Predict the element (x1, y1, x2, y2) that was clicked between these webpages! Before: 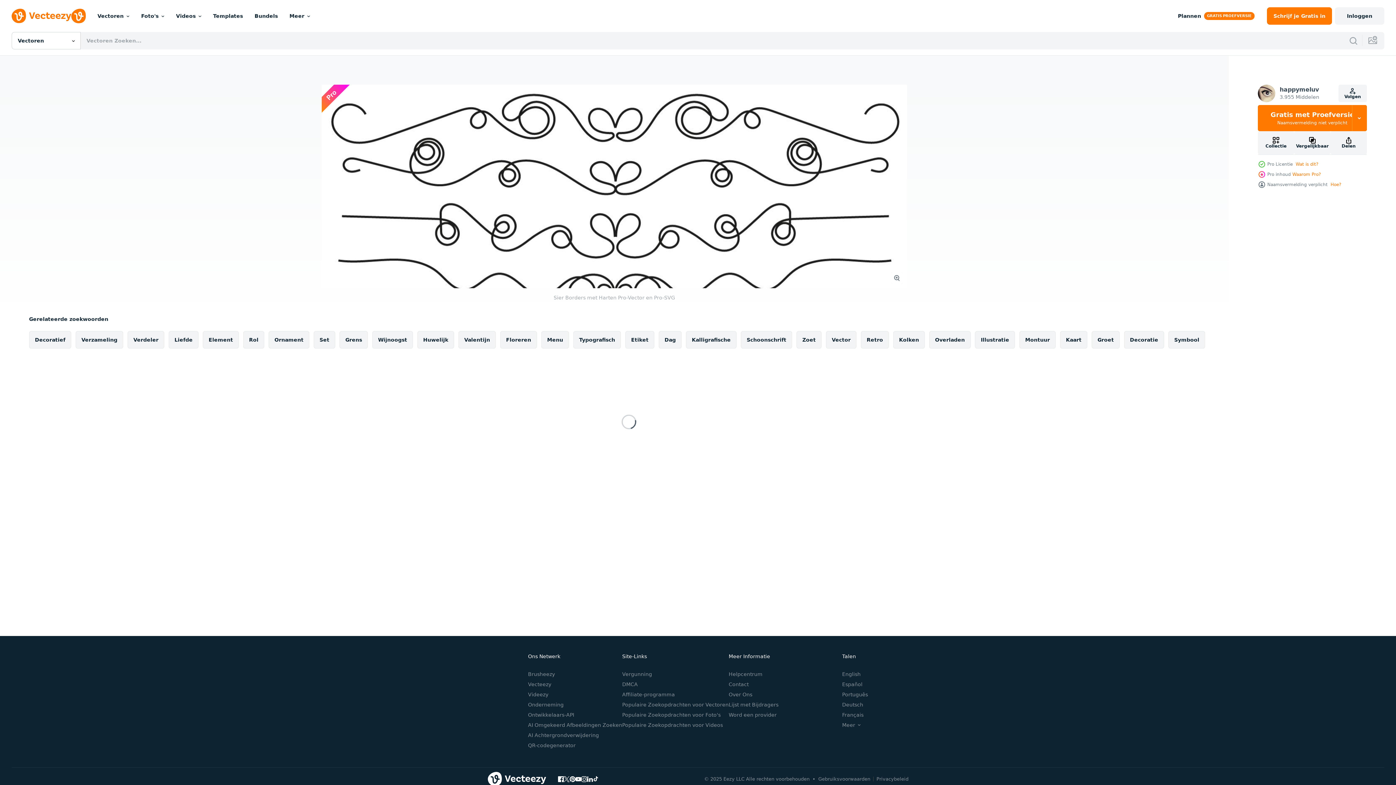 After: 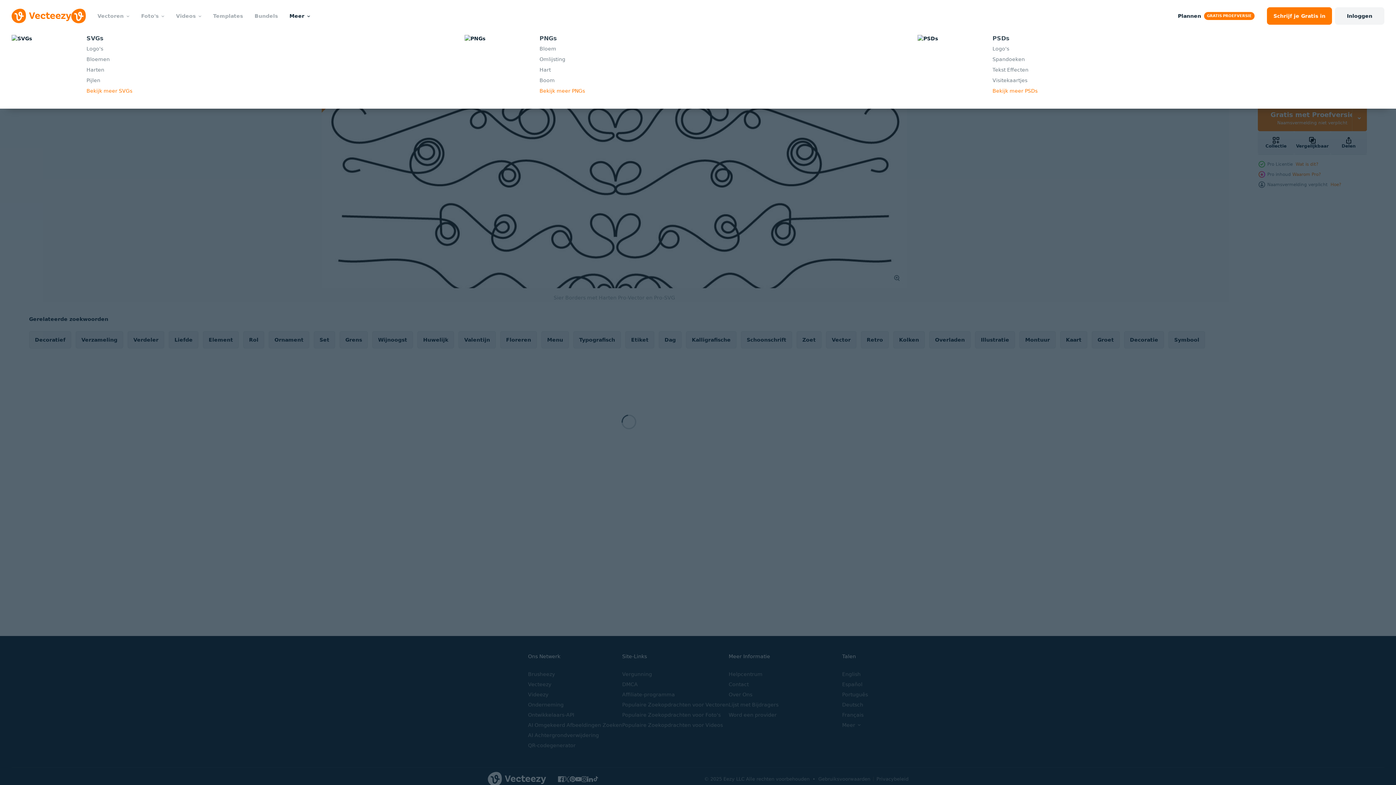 Action: label: Meer bbox: (283, 0, 316, 32)